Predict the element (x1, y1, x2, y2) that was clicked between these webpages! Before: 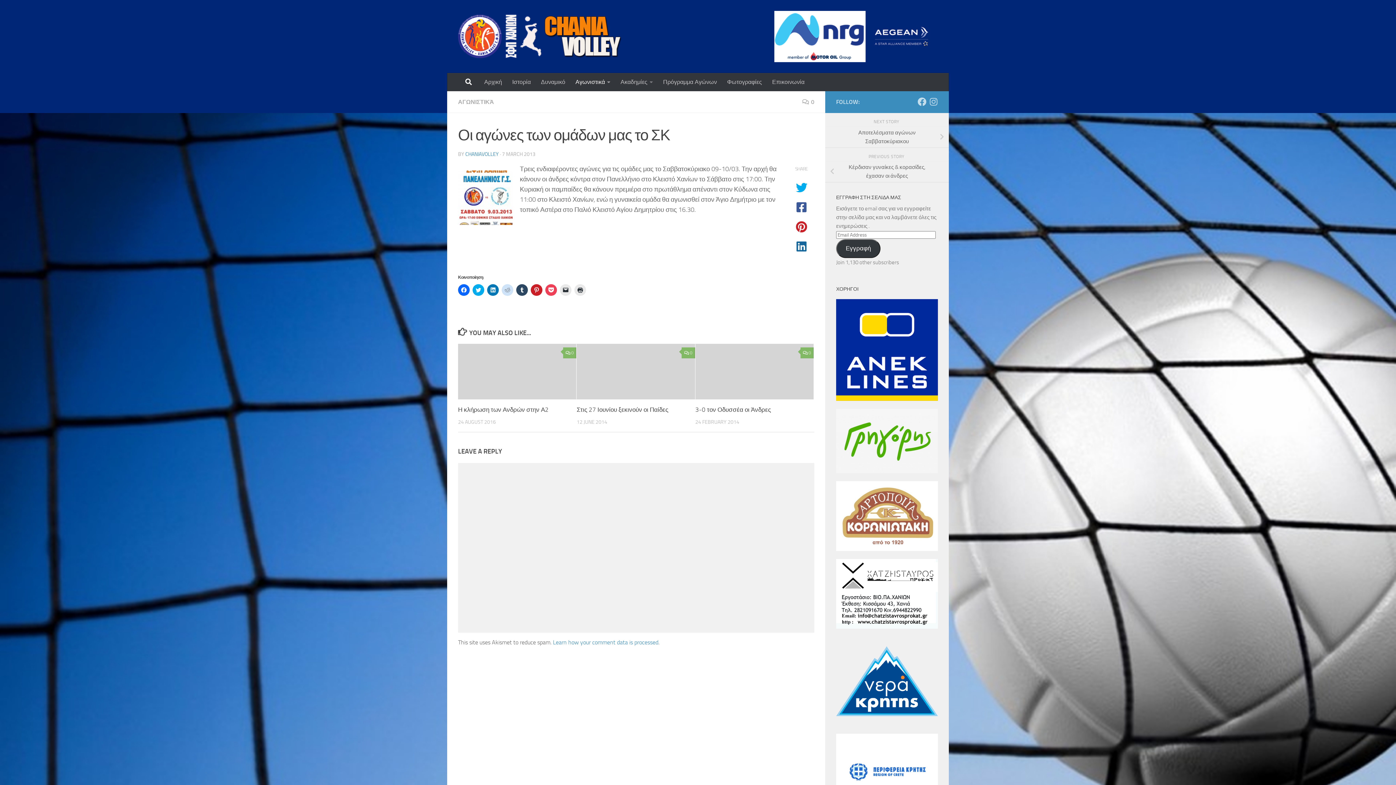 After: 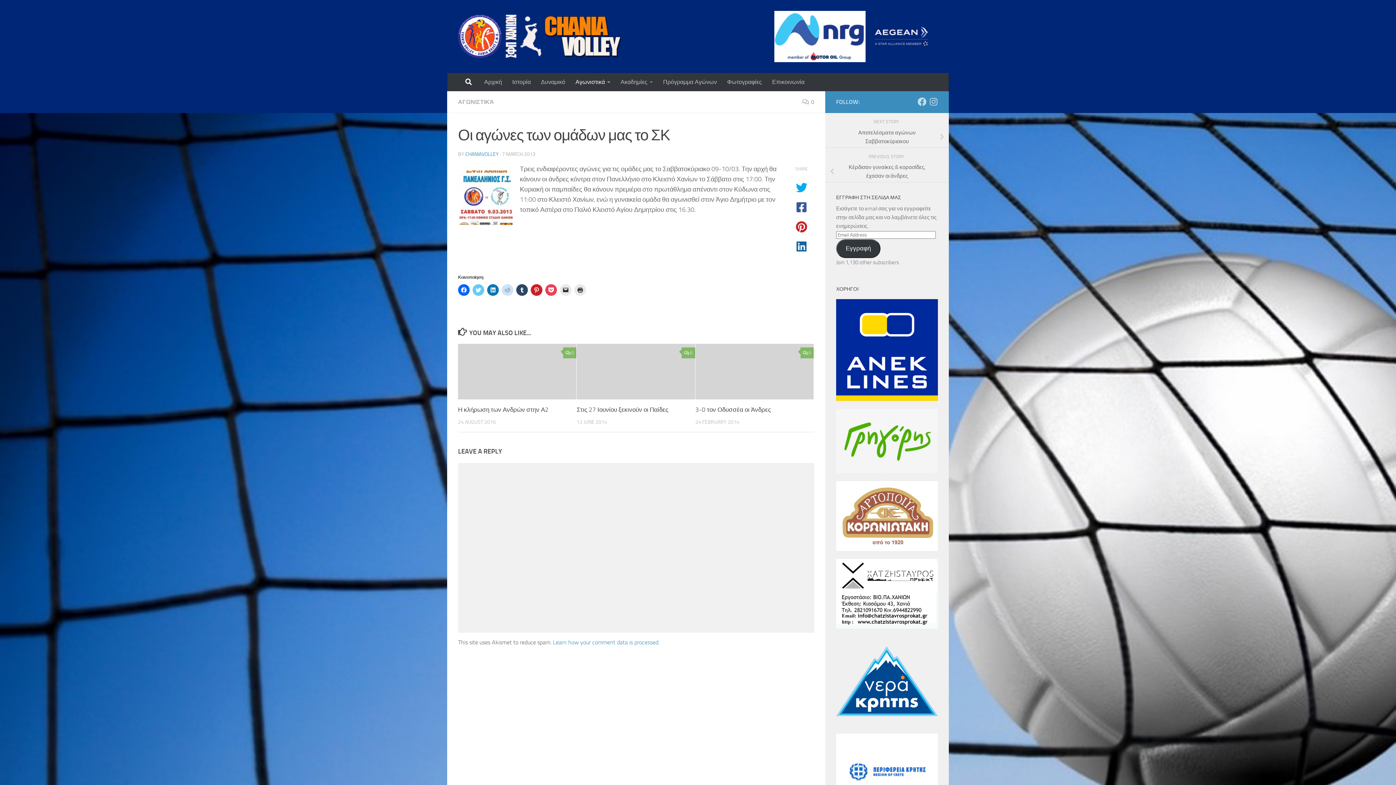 Action: bbox: (472, 284, 484, 296) label: Click to share on Twitter (Opens in new window)